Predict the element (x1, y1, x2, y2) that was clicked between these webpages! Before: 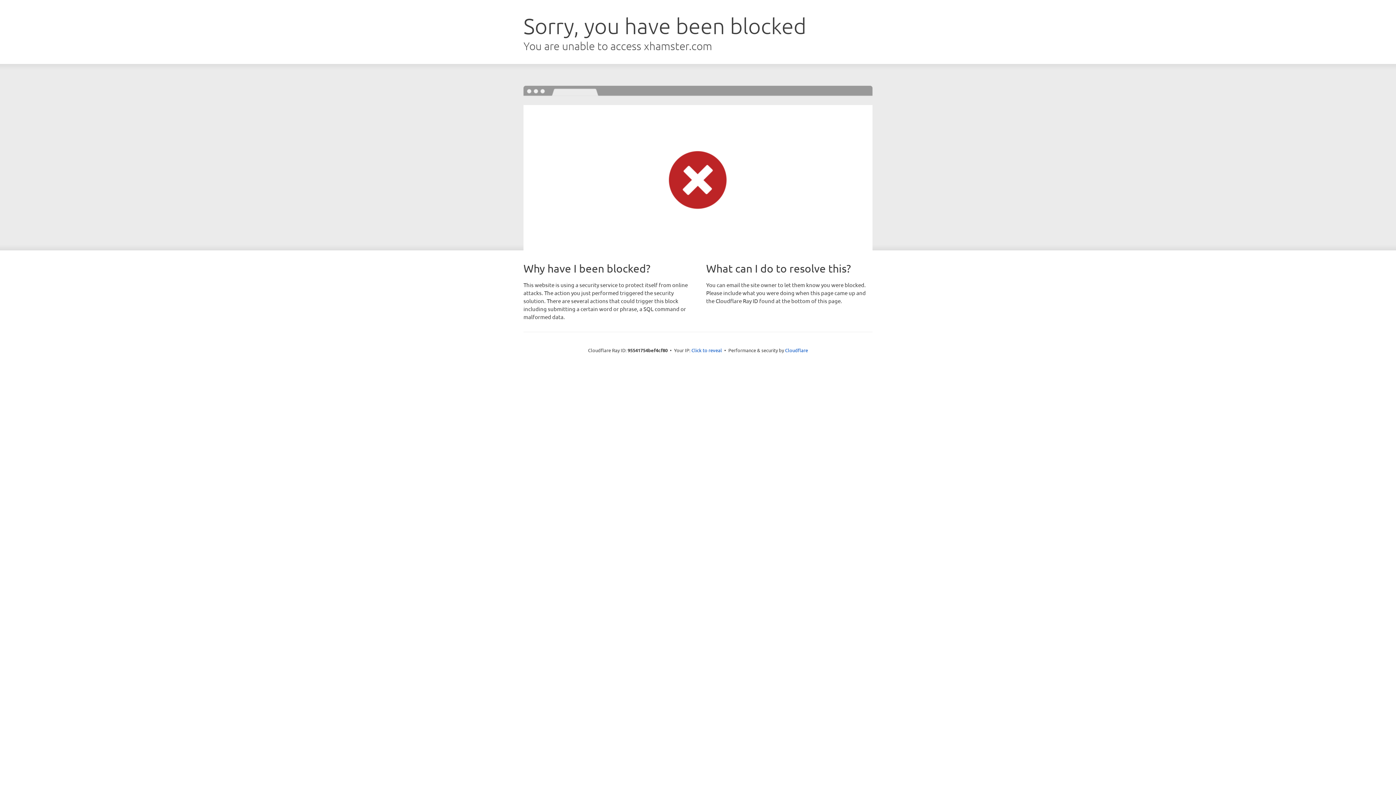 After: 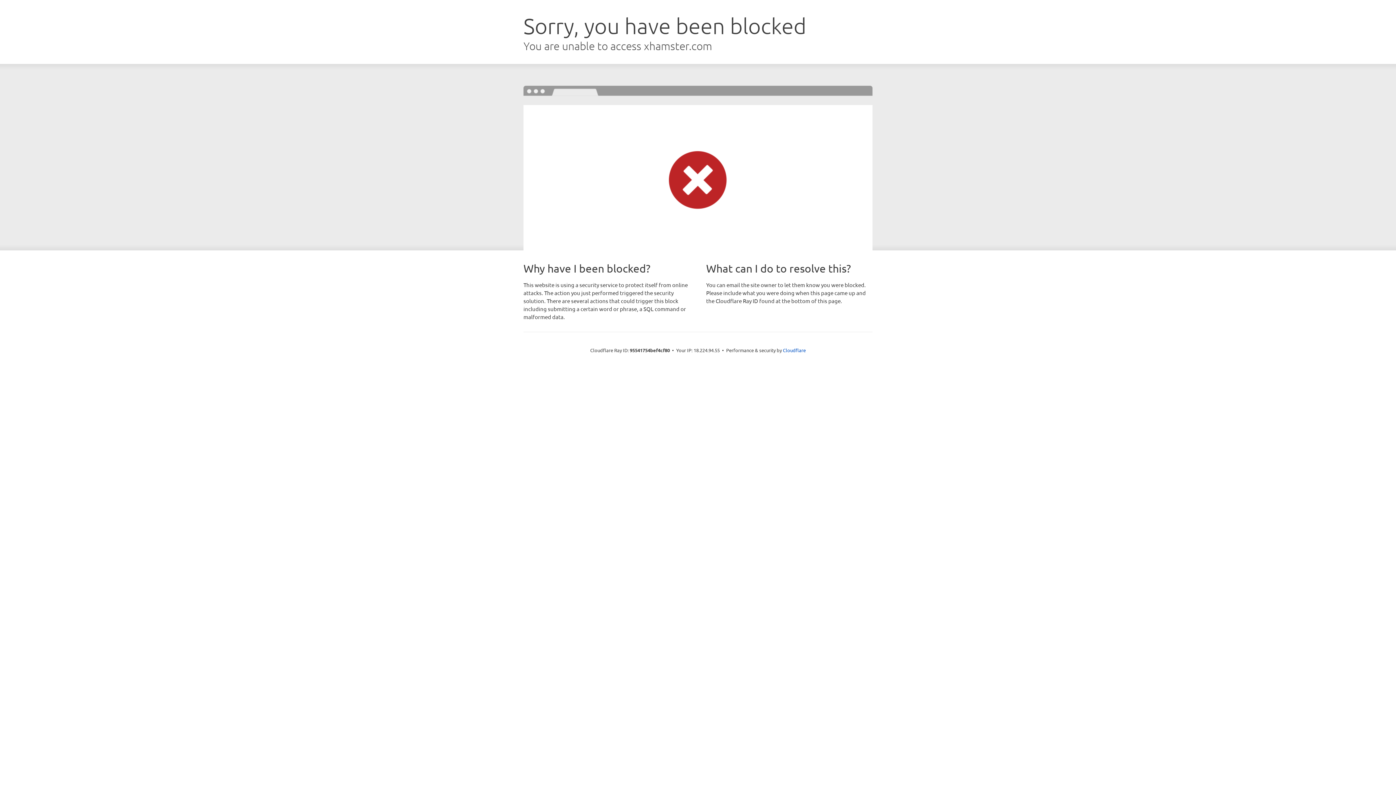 Action: label: Click to reveal bbox: (691, 346, 722, 353)